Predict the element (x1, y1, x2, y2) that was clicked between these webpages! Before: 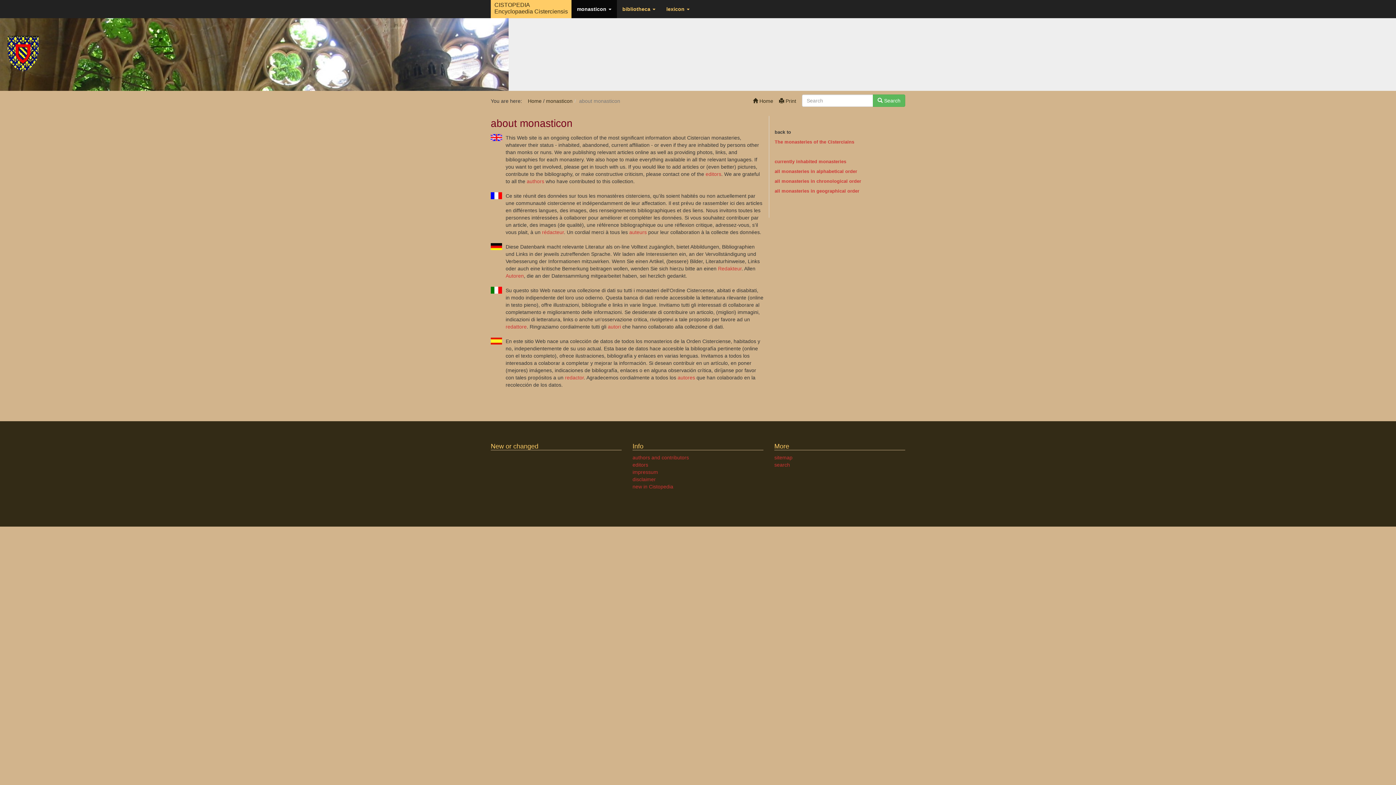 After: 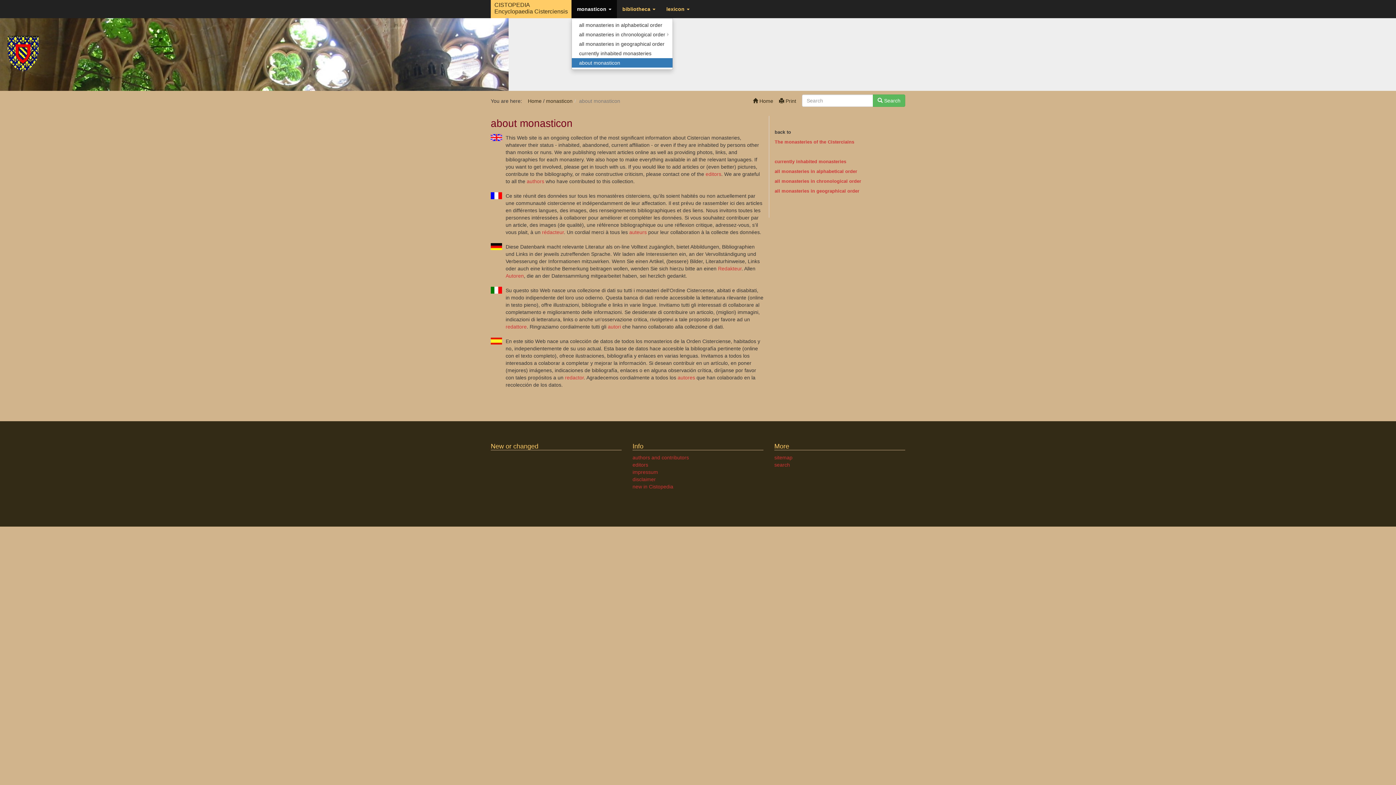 Action: label: monasticon  bbox: (571, 0, 617, 18)